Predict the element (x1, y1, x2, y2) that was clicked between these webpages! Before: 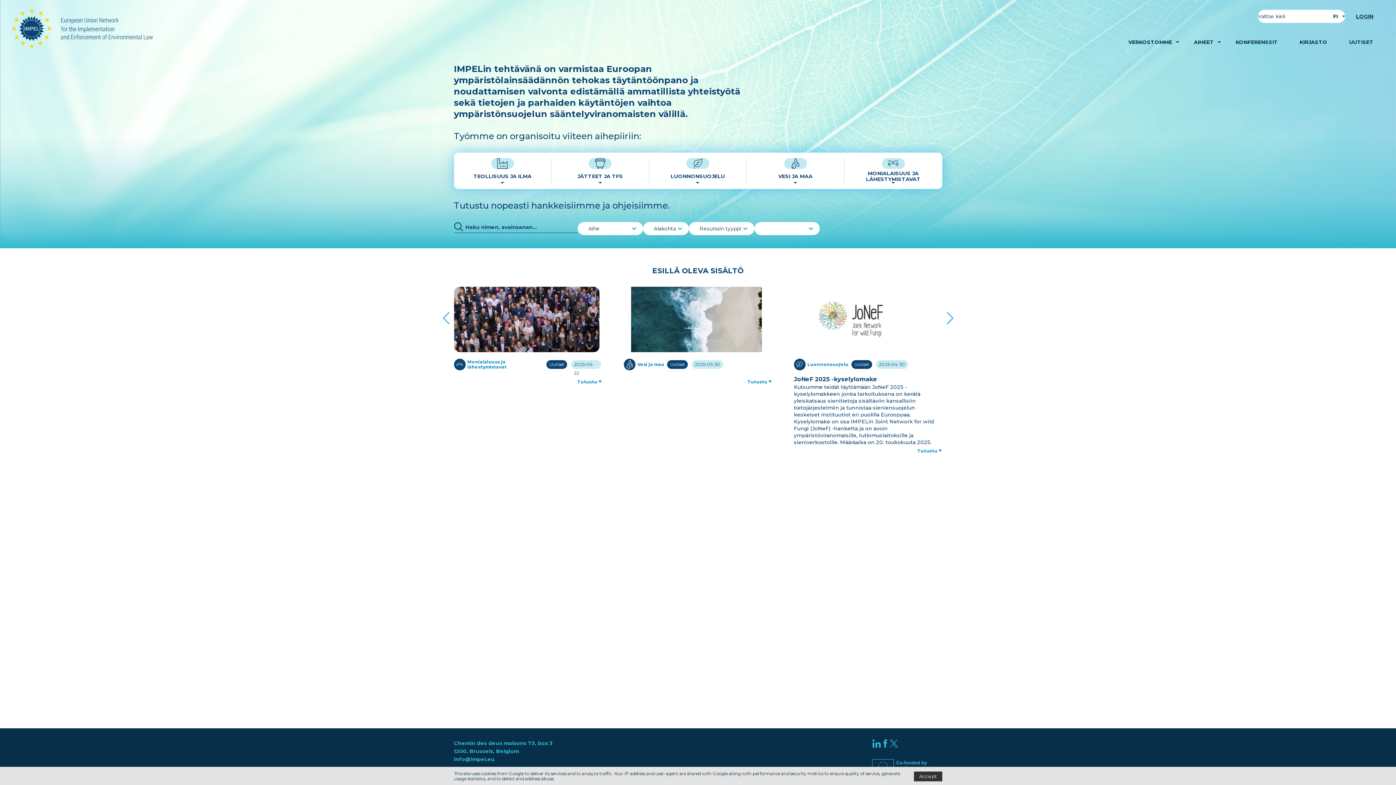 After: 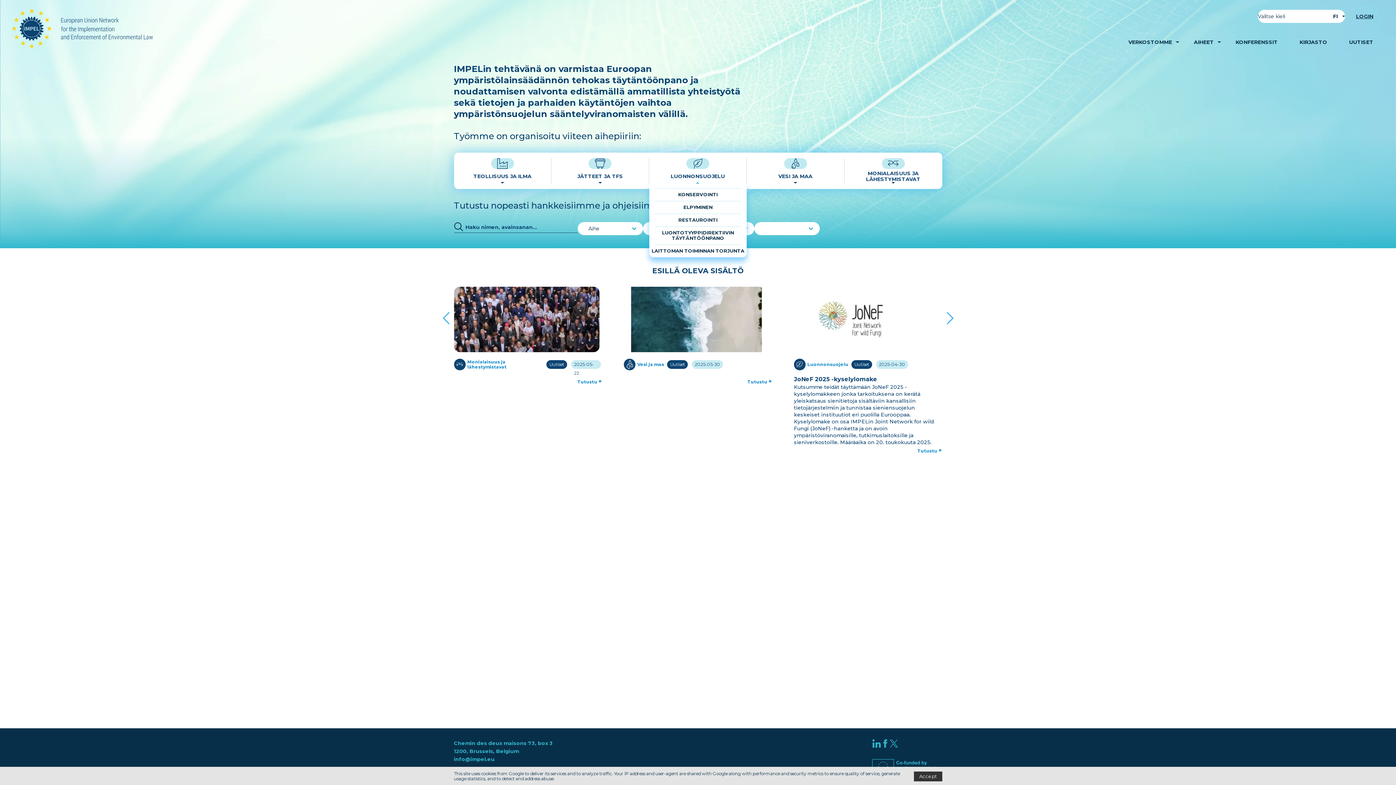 Action: bbox: (649, 158, 747, 183) label: LUONNONSUOJELU